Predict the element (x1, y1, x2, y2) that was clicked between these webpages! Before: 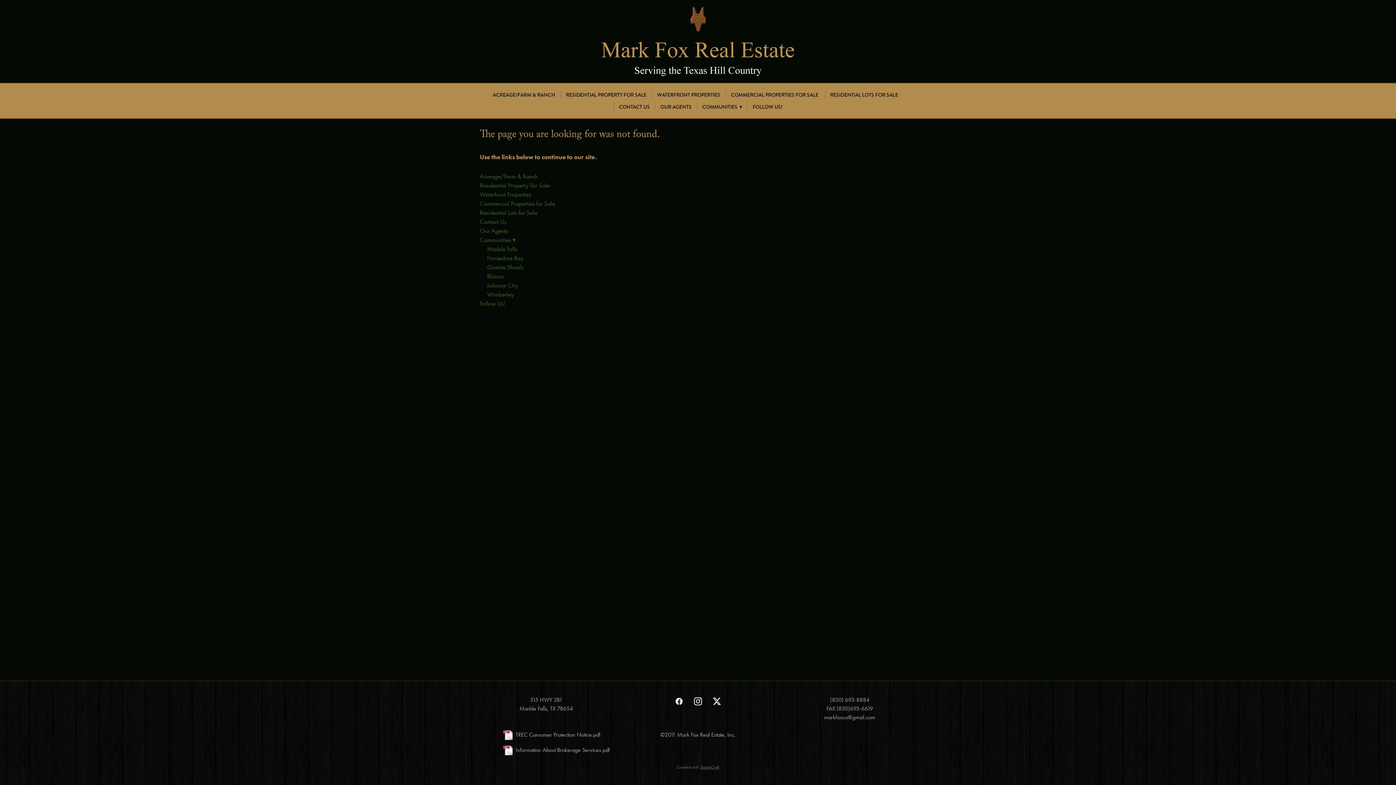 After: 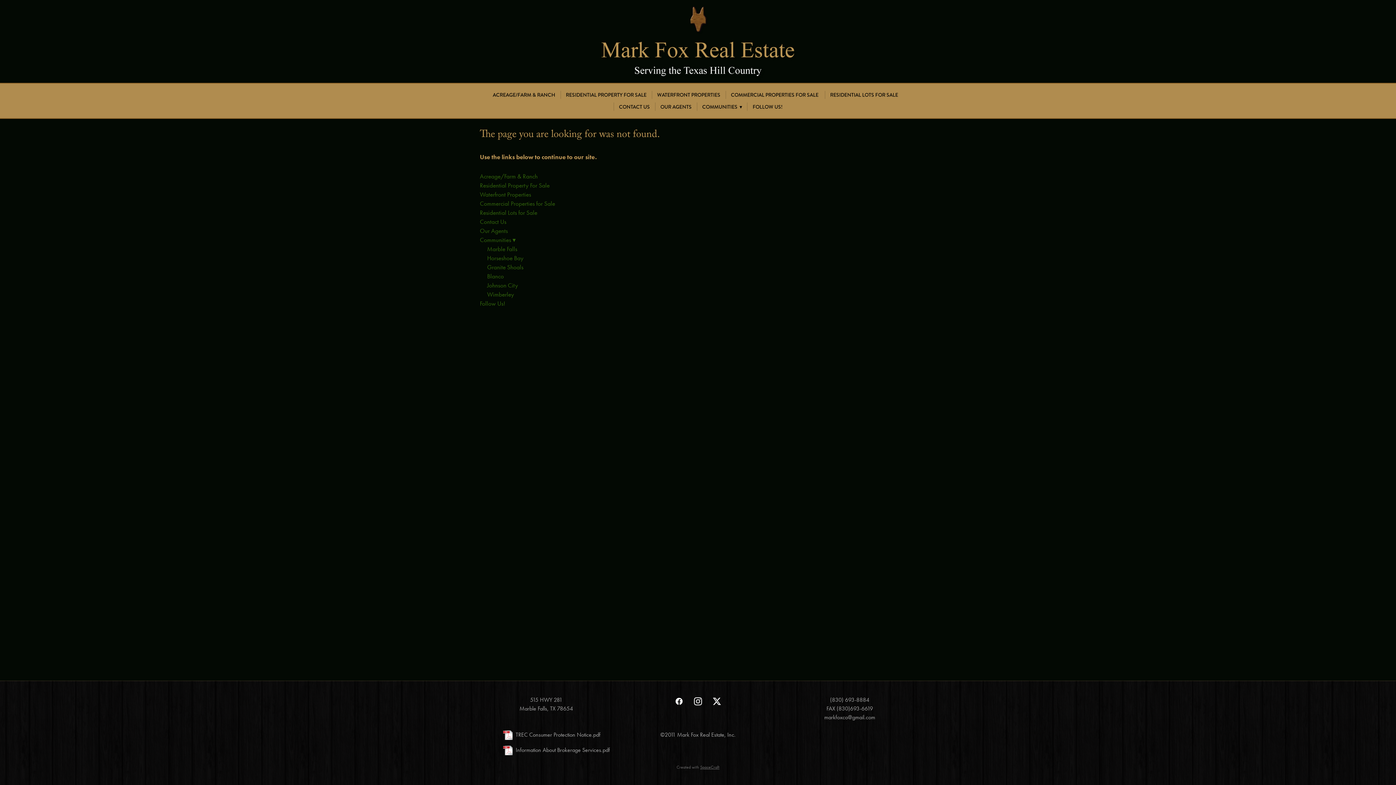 Action: bbox: (515, 746, 610, 753) label: Information About Brokerage Services.pdf